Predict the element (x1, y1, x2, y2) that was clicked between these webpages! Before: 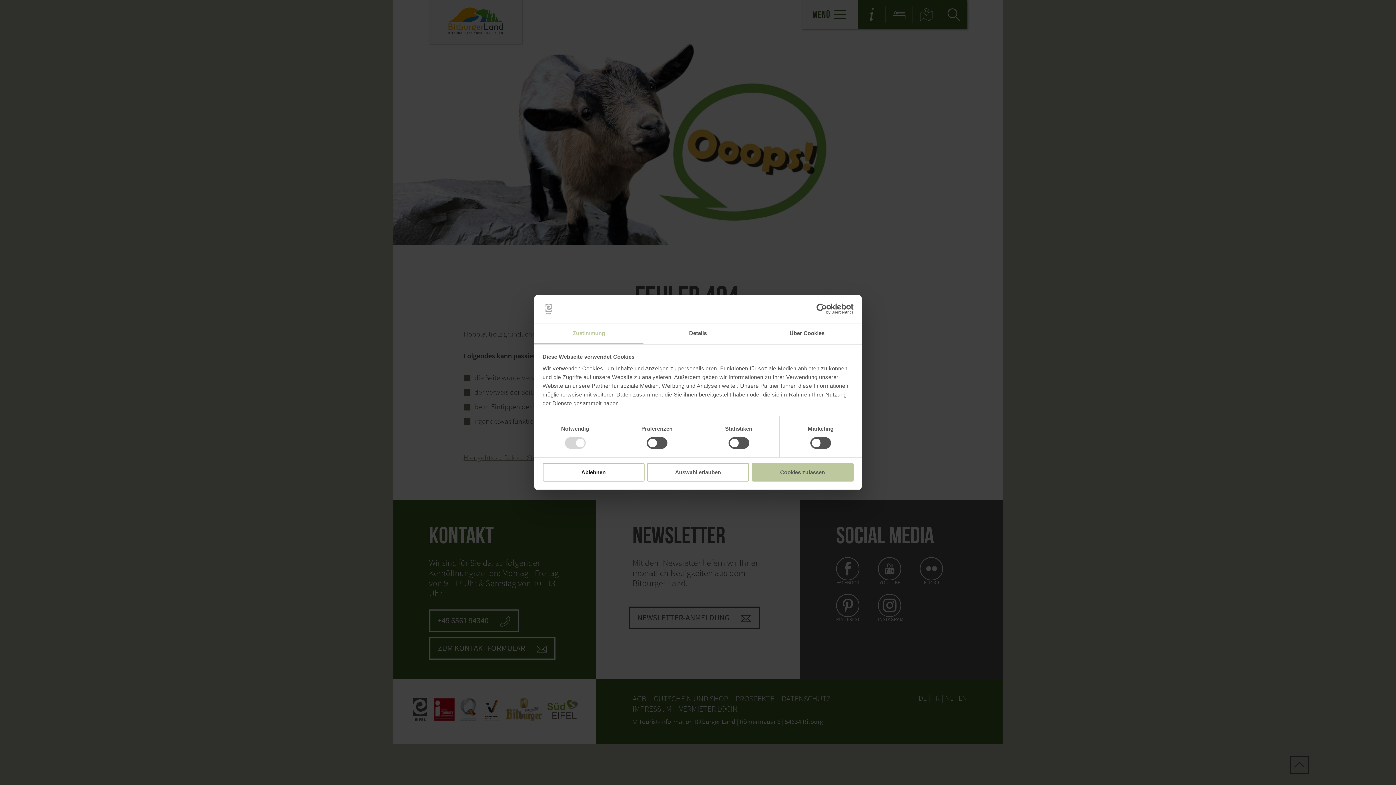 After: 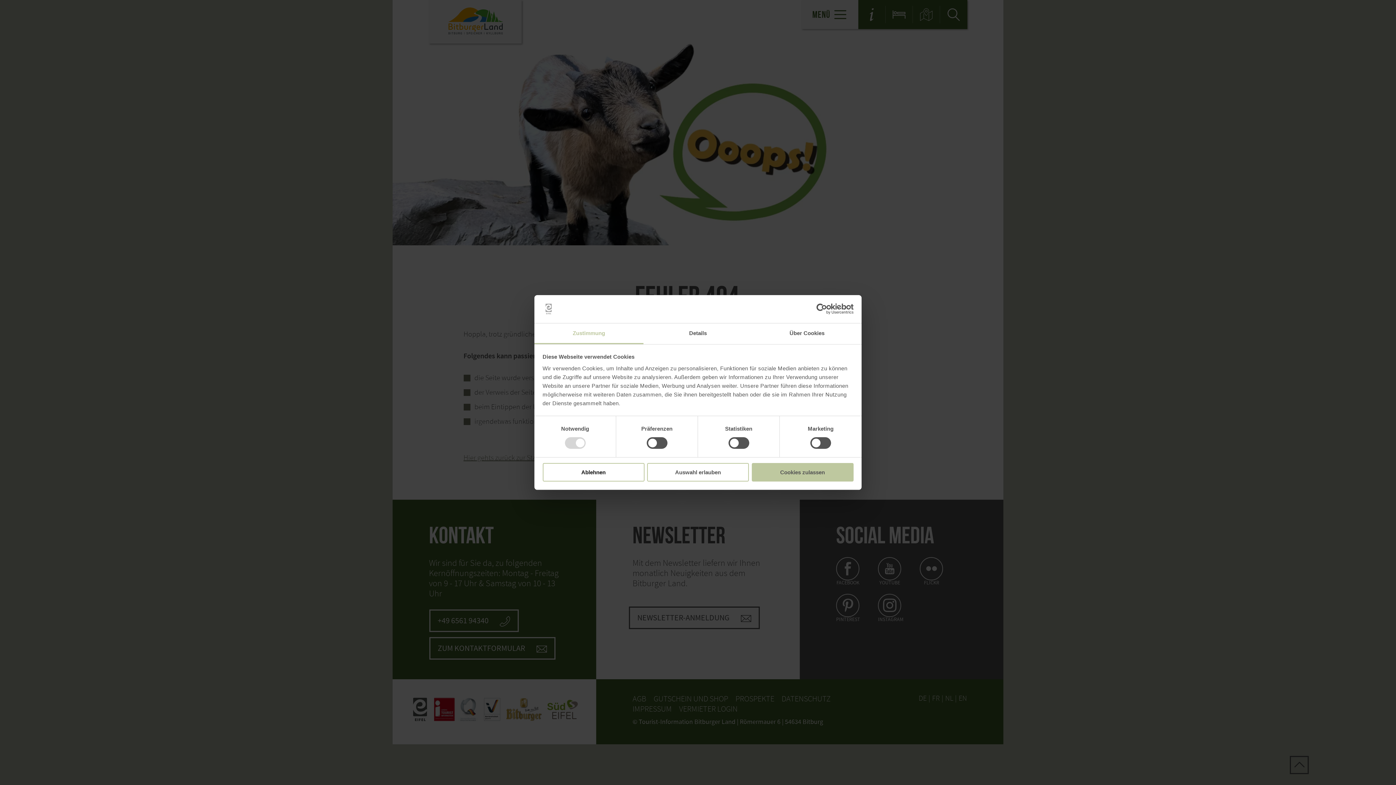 Action: bbox: (790, 303, 853, 314) label: Cookiebot - opens in a new window